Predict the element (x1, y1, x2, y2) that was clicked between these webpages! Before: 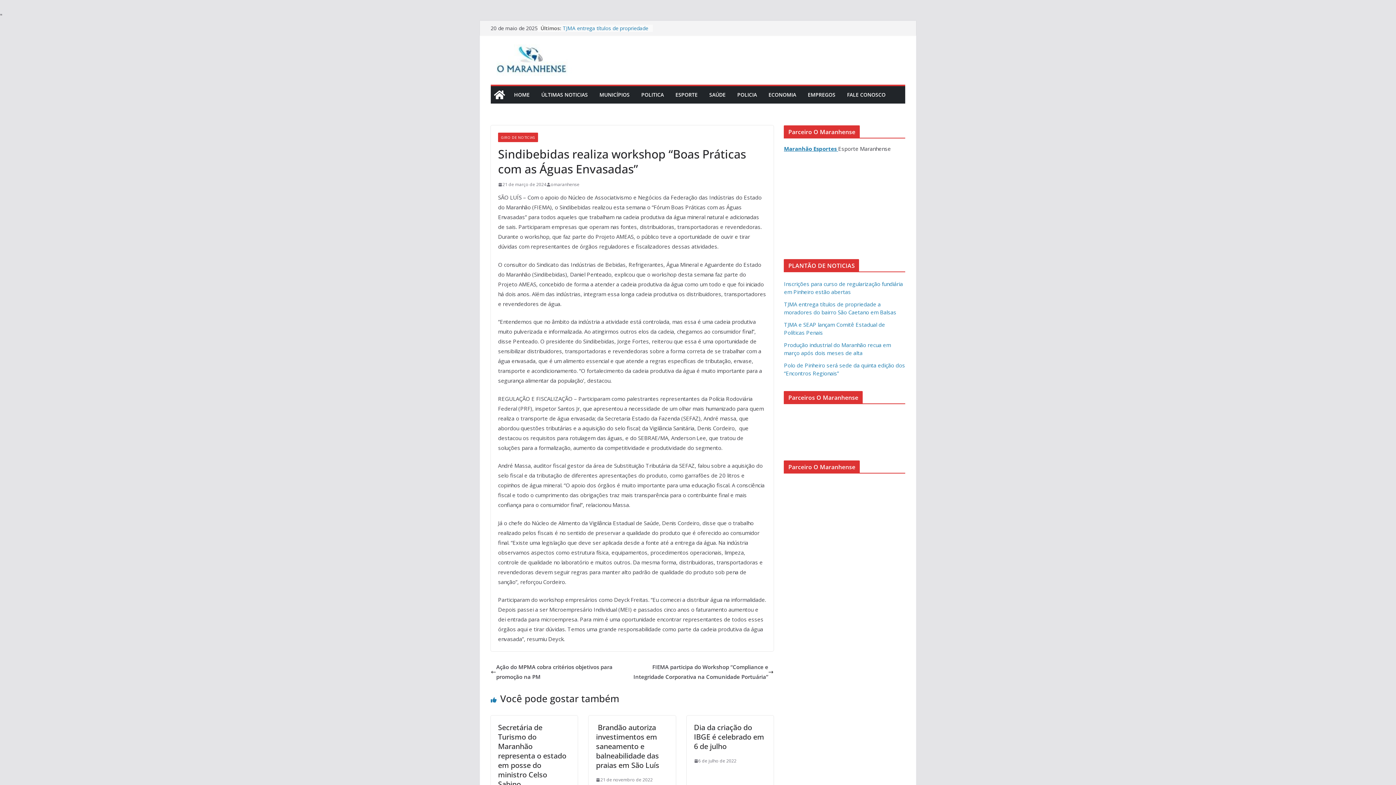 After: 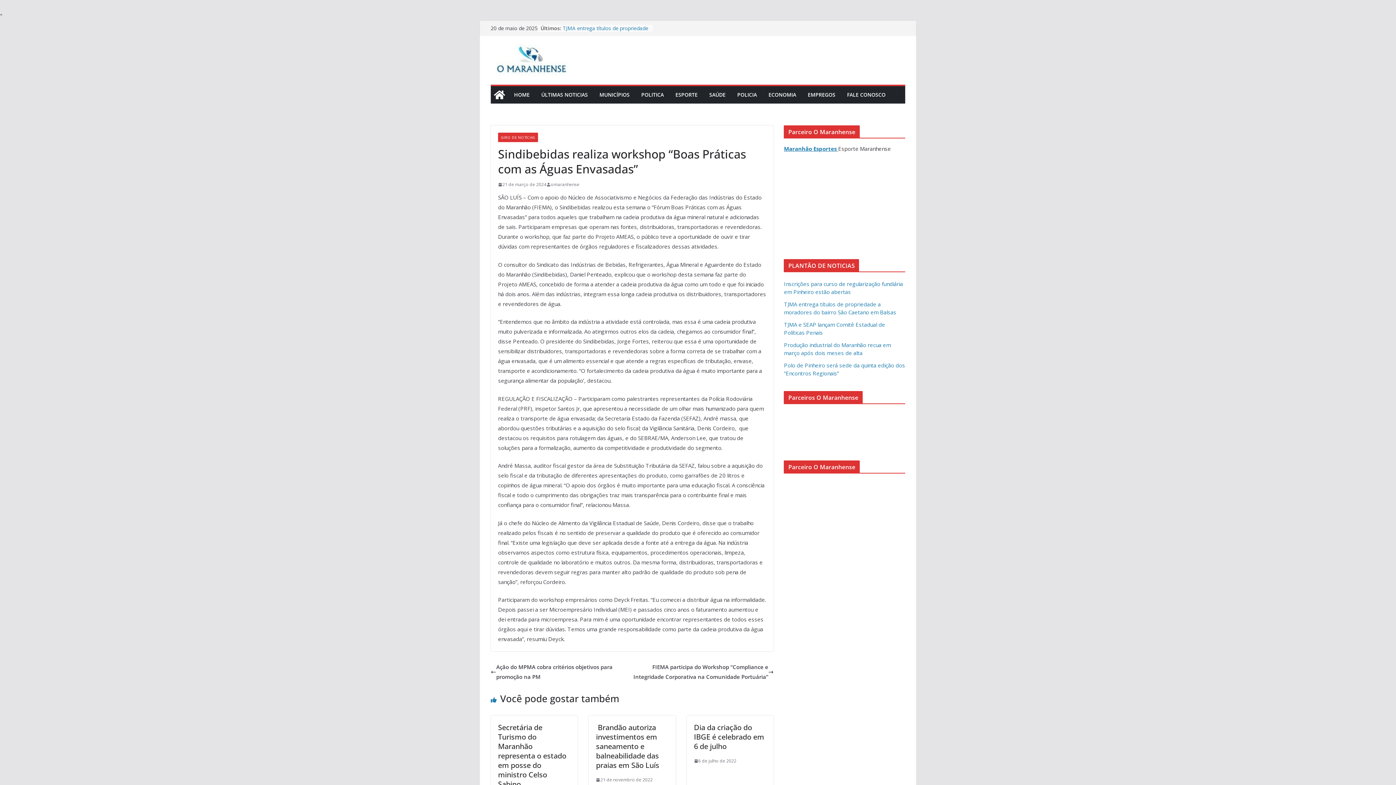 Action: label: 21 de março de 2024 bbox: (498, 180, 546, 188)